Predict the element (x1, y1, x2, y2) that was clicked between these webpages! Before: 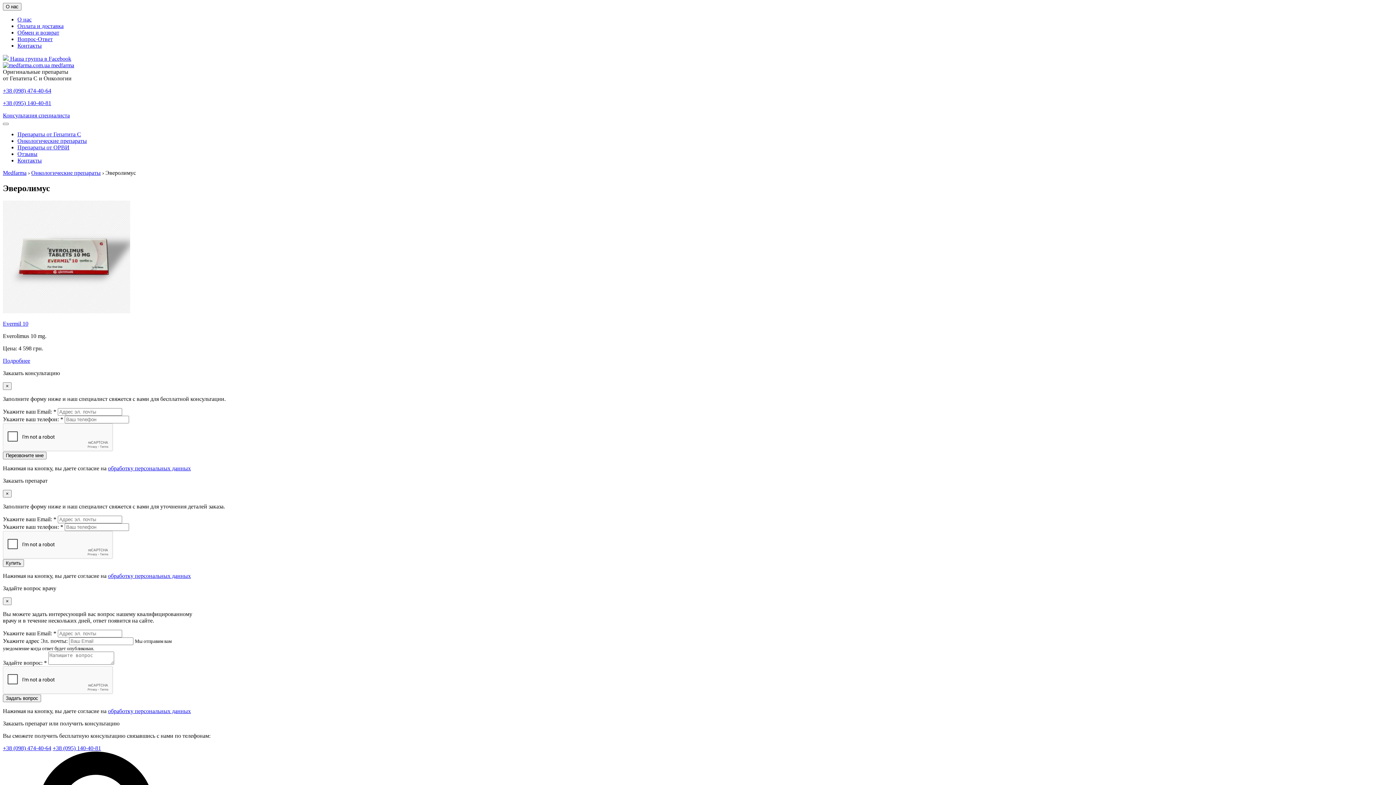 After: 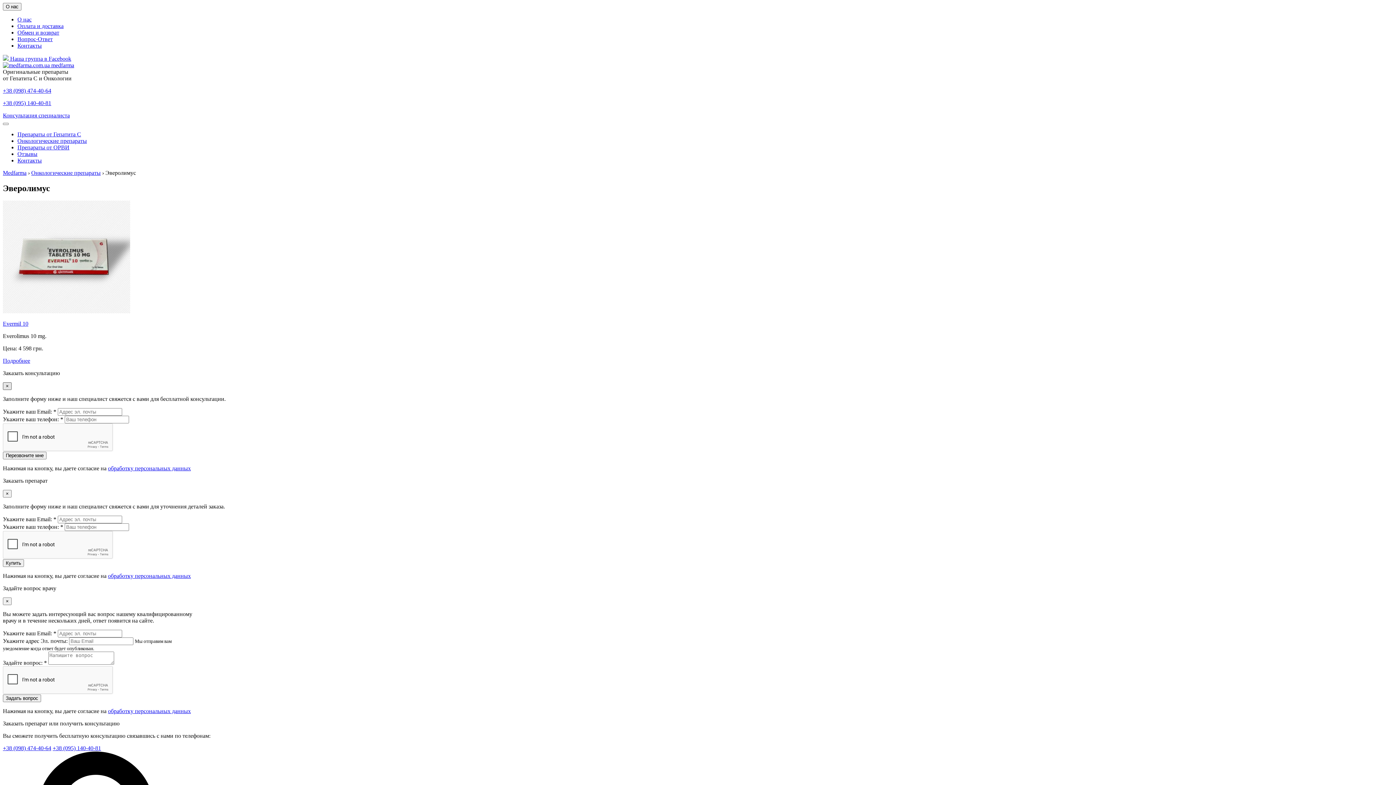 Action: bbox: (2, 382, 11, 390) label: Close